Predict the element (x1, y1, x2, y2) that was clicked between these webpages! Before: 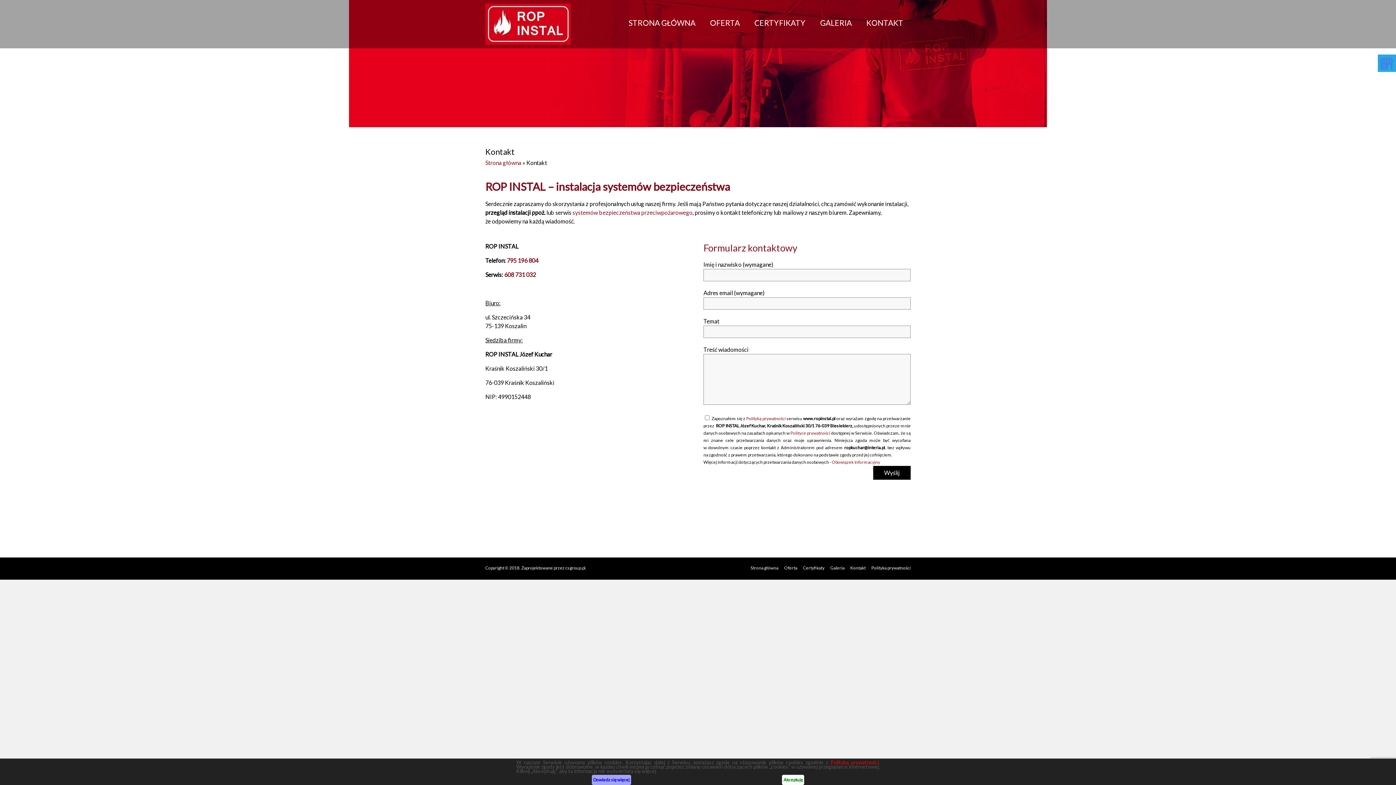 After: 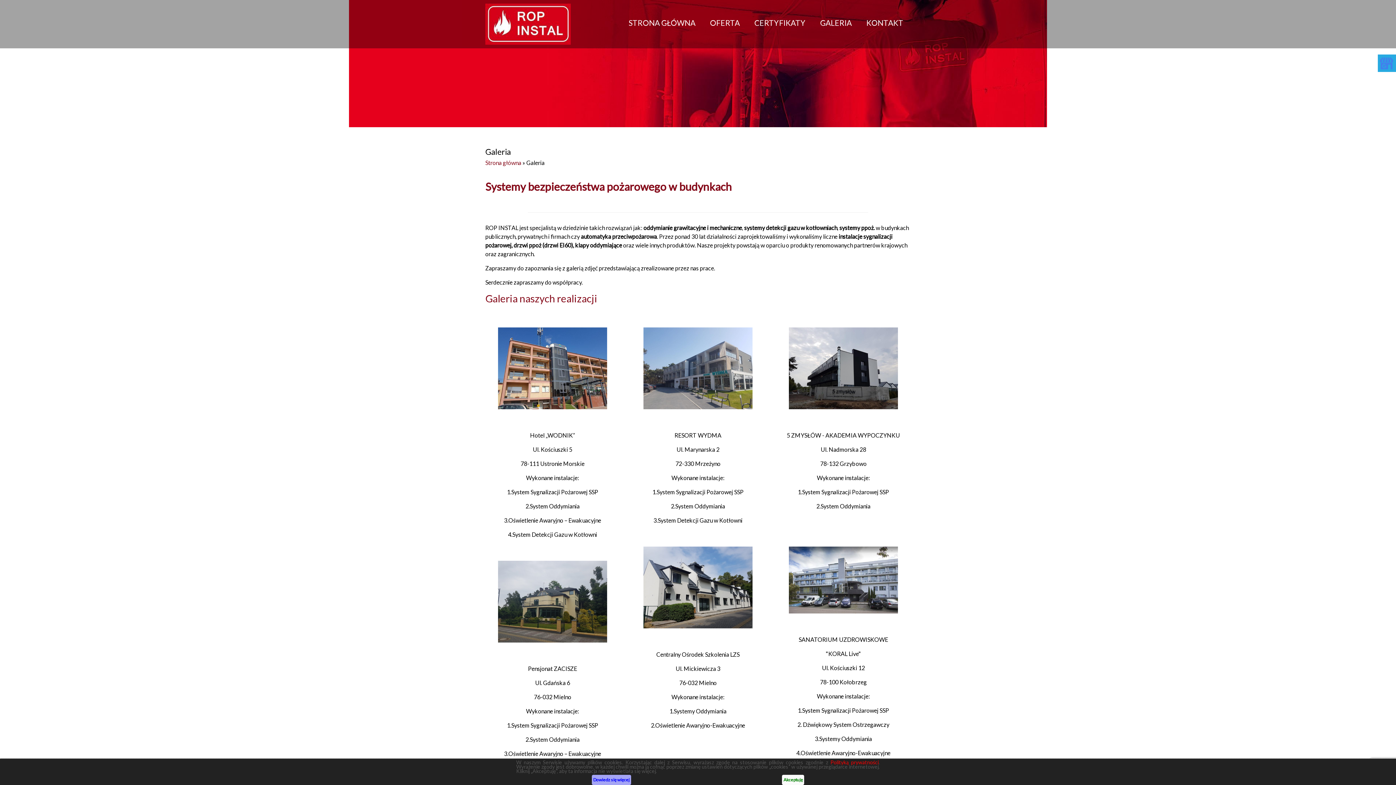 Action: label: Galeria bbox: (824, 565, 844, 572)